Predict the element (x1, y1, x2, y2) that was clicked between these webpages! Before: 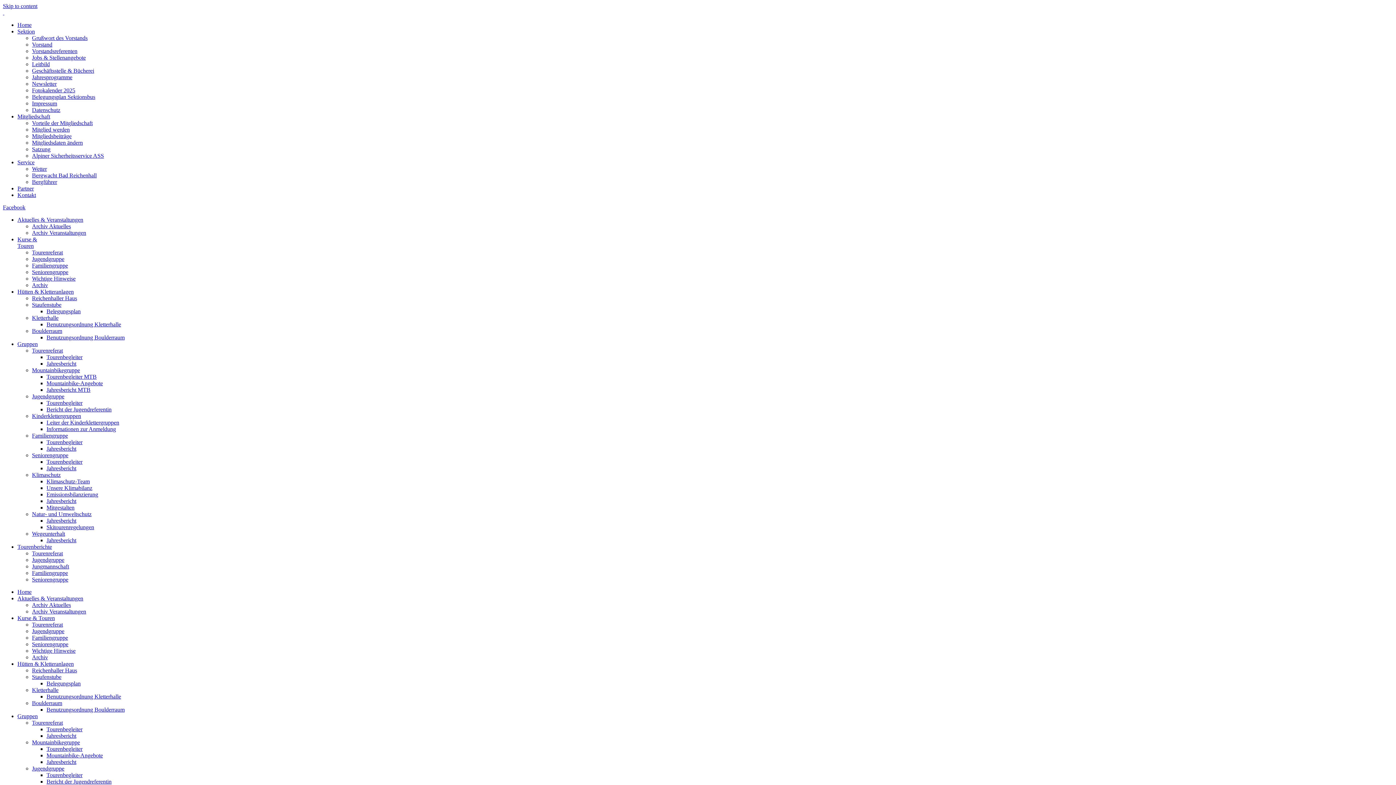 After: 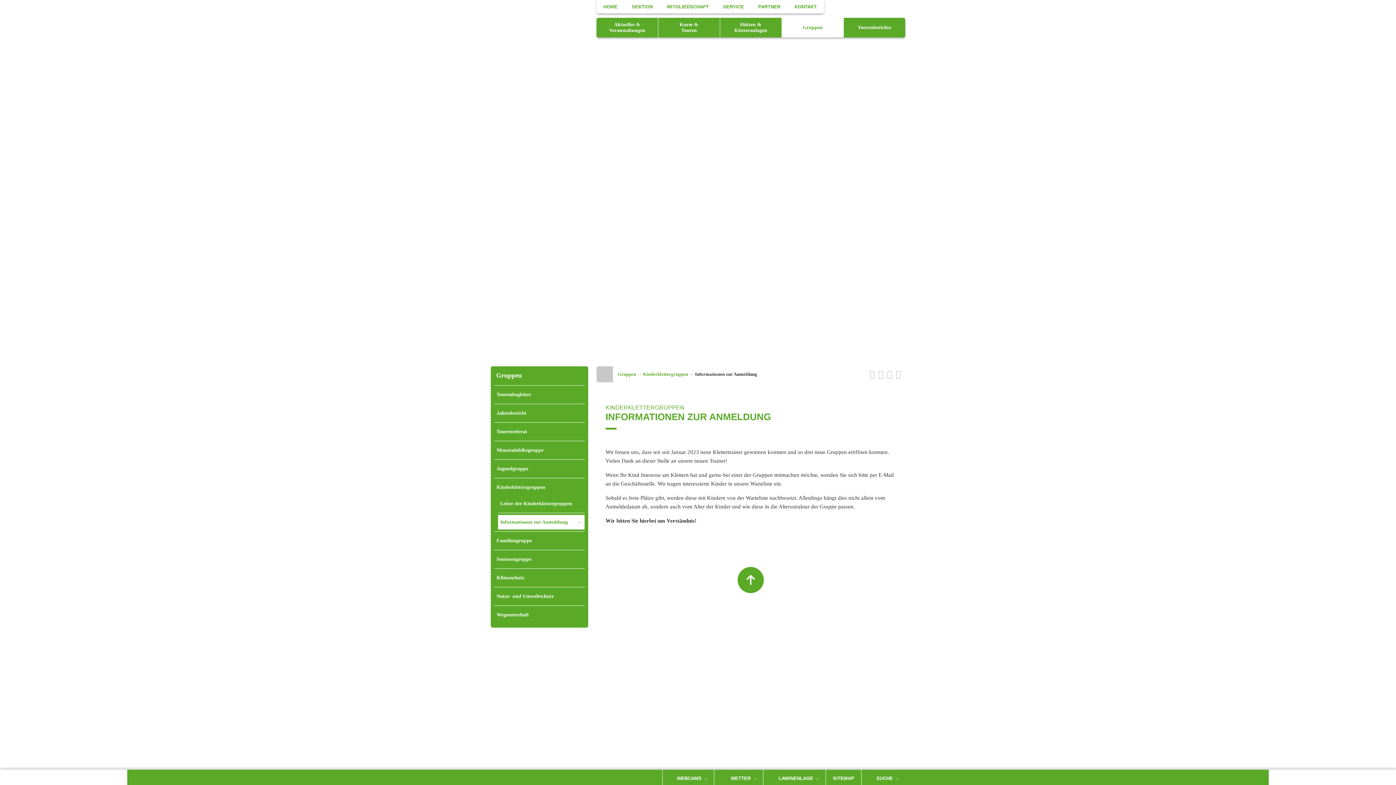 Action: bbox: (46, 426, 116, 432) label: Informationen zur Anmeldung